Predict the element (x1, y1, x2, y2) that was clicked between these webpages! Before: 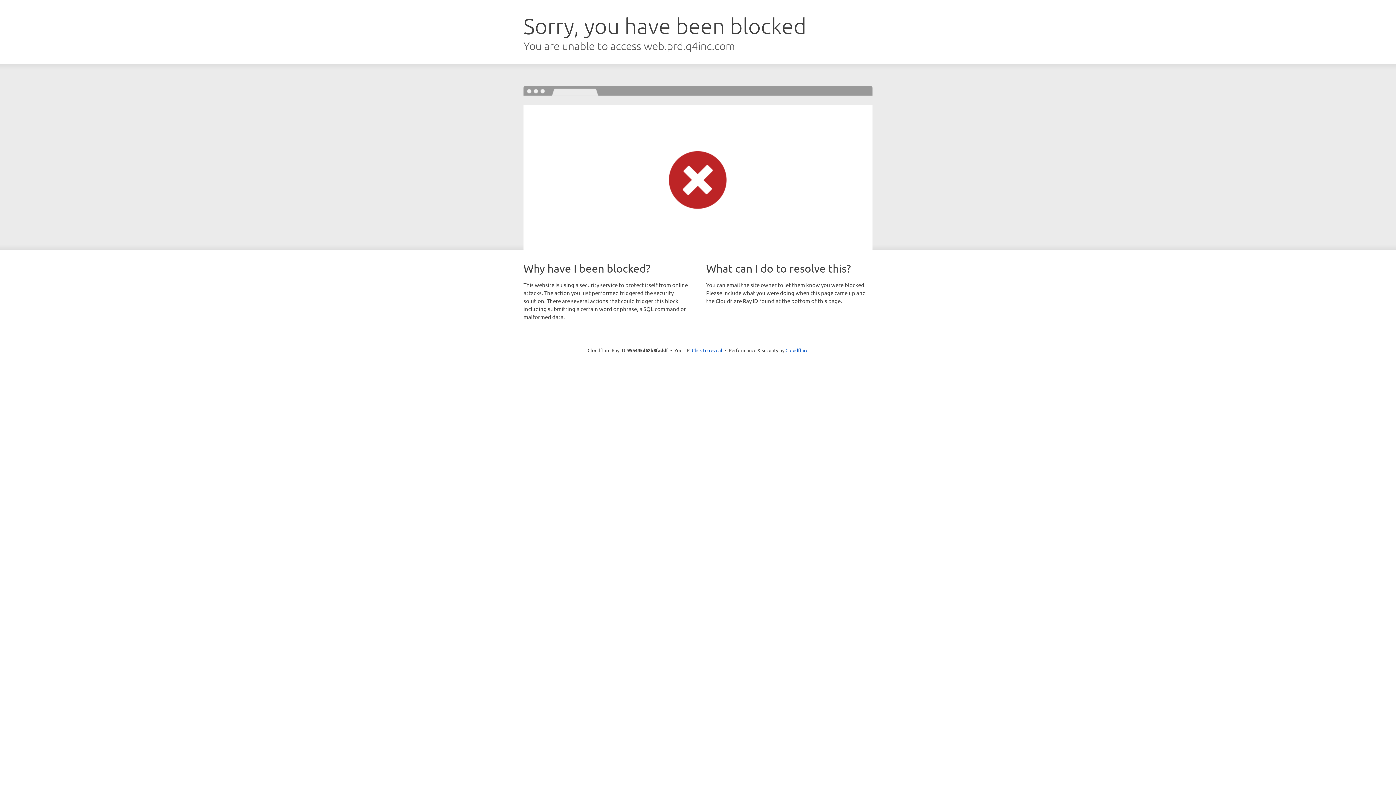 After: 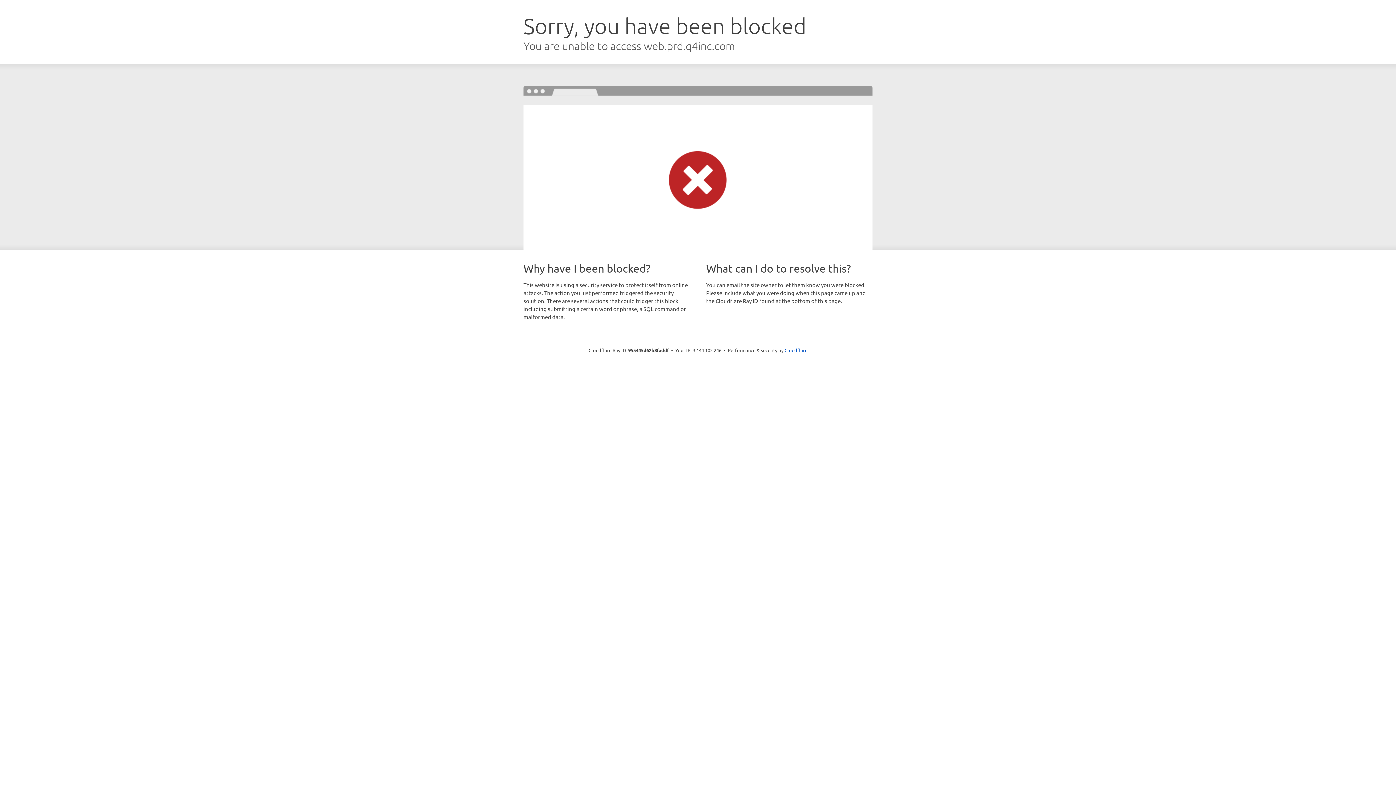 Action: label: Click to reveal bbox: (692, 346, 722, 353)